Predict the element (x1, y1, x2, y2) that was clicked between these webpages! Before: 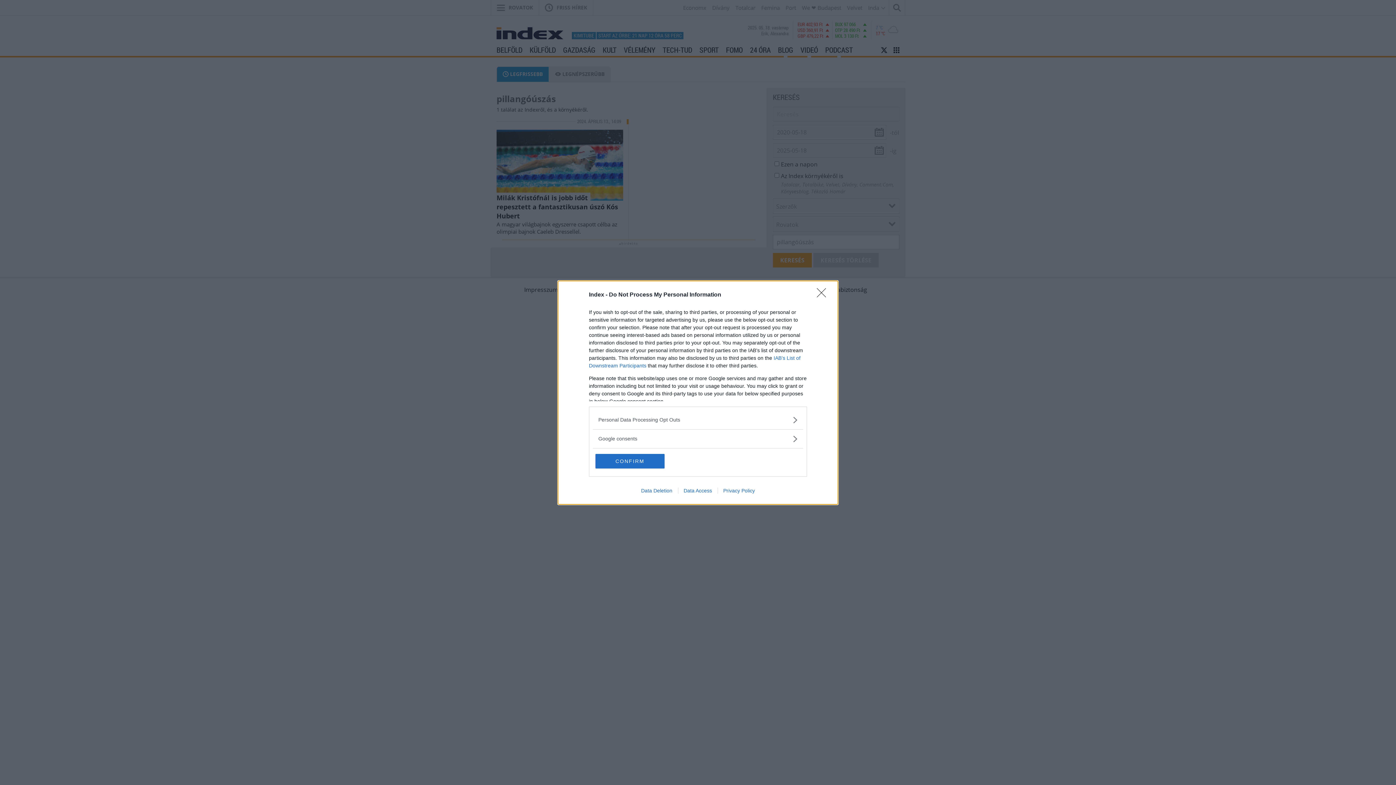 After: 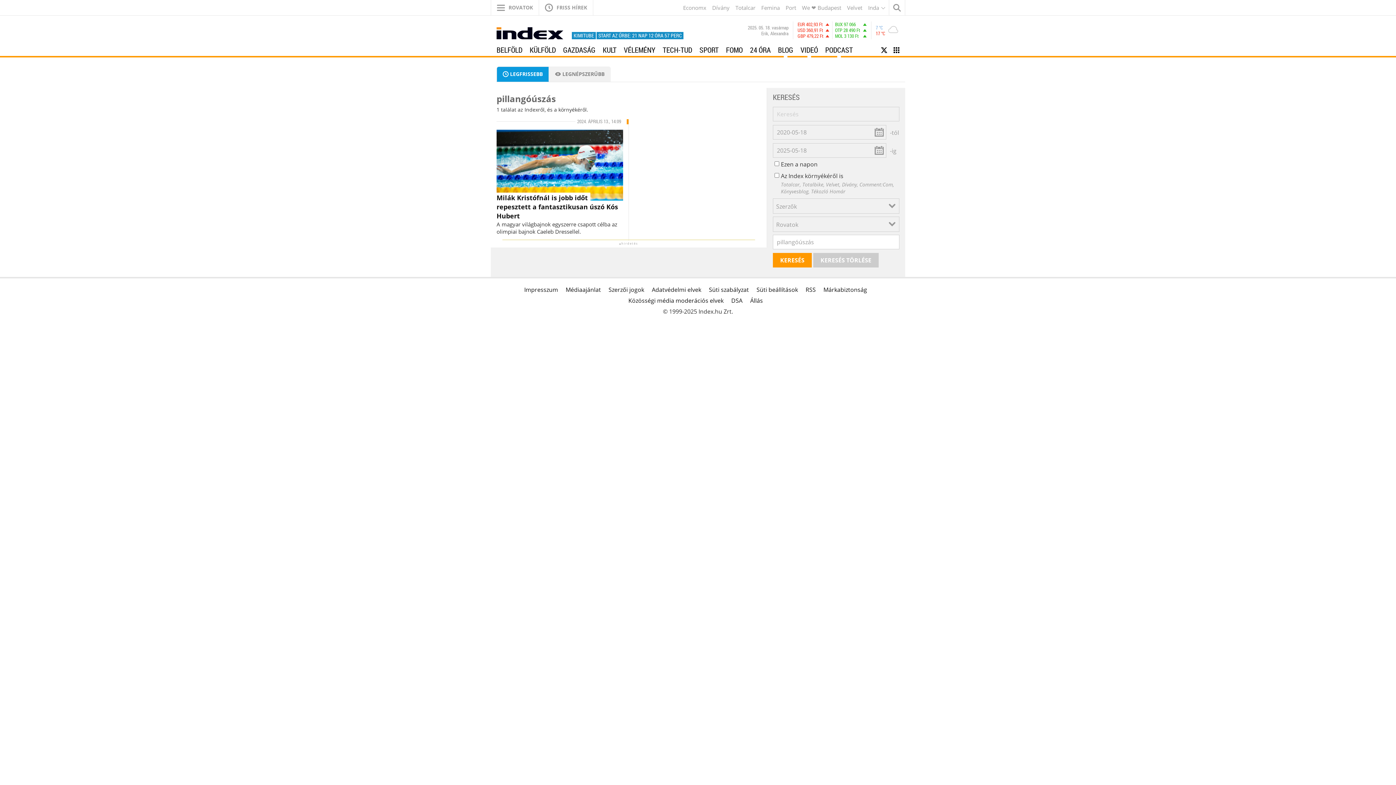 Action: label: Close bbox: (817, 288, 830, 302)